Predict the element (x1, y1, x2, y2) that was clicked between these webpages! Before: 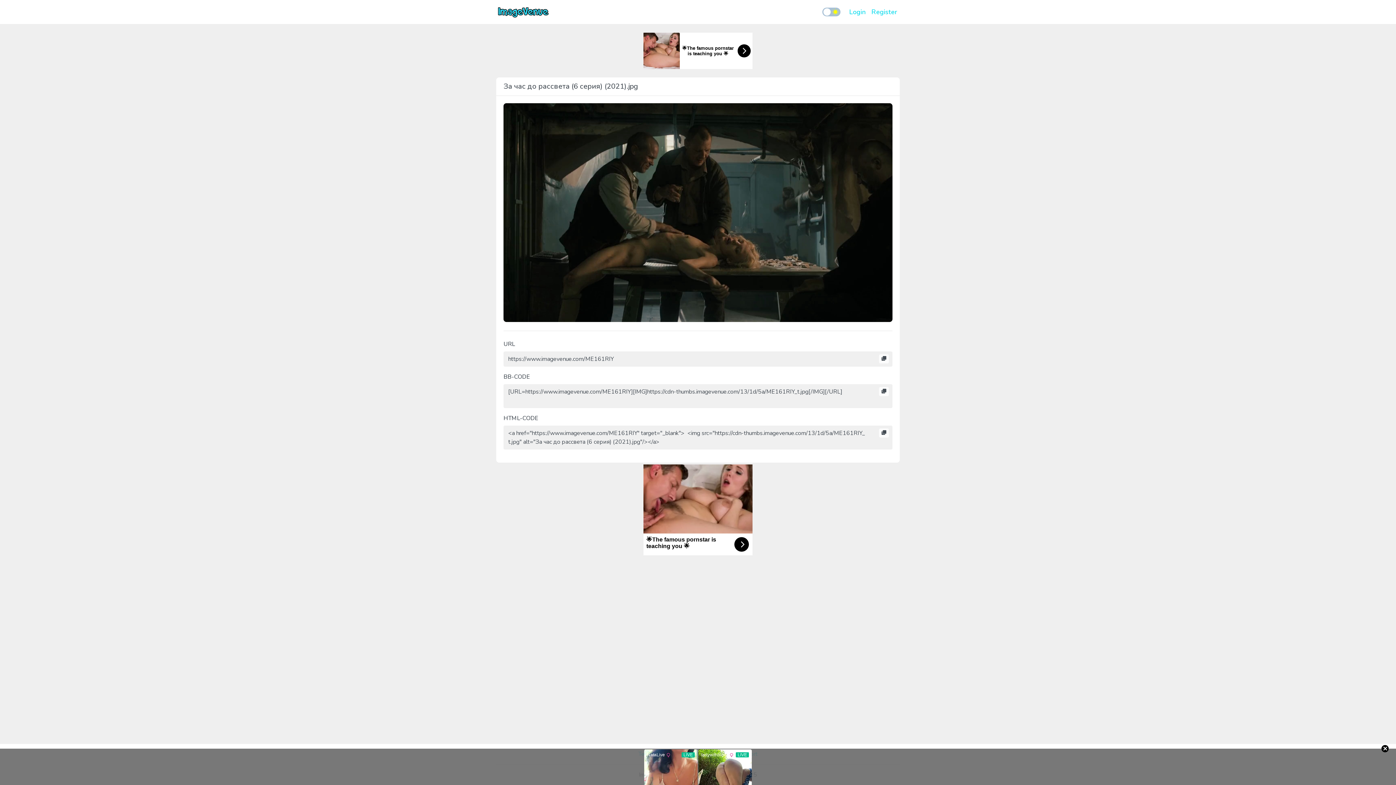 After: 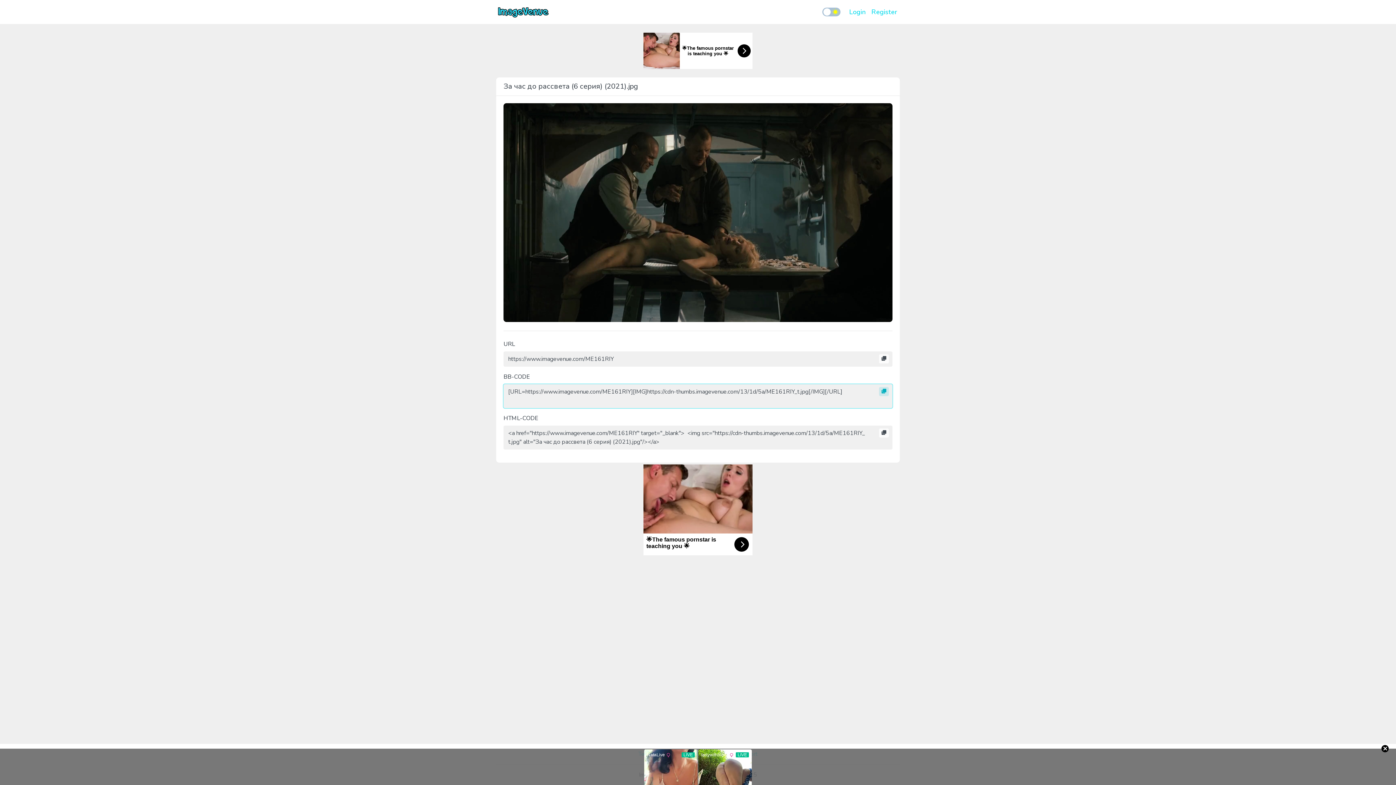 Action: bbox: (879, 387, 889, 396)